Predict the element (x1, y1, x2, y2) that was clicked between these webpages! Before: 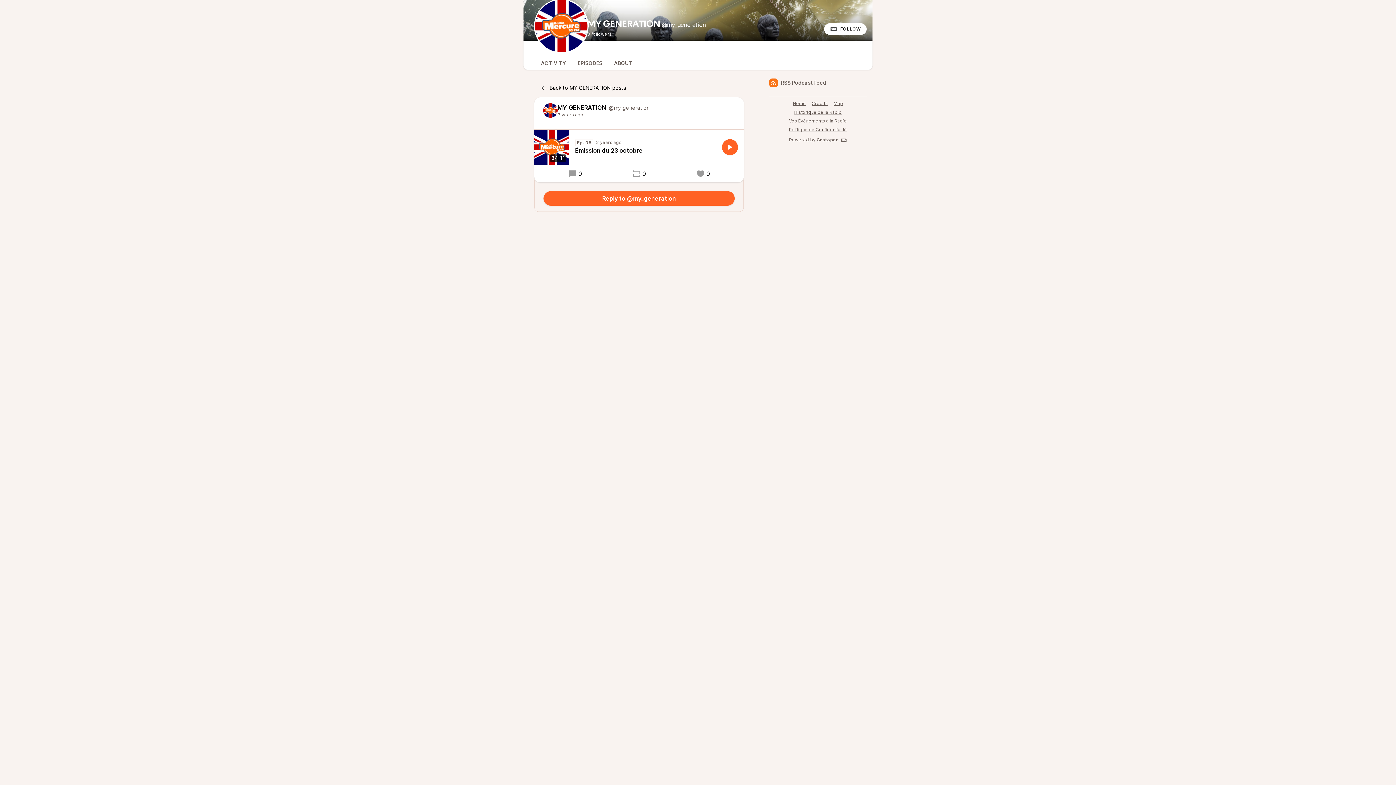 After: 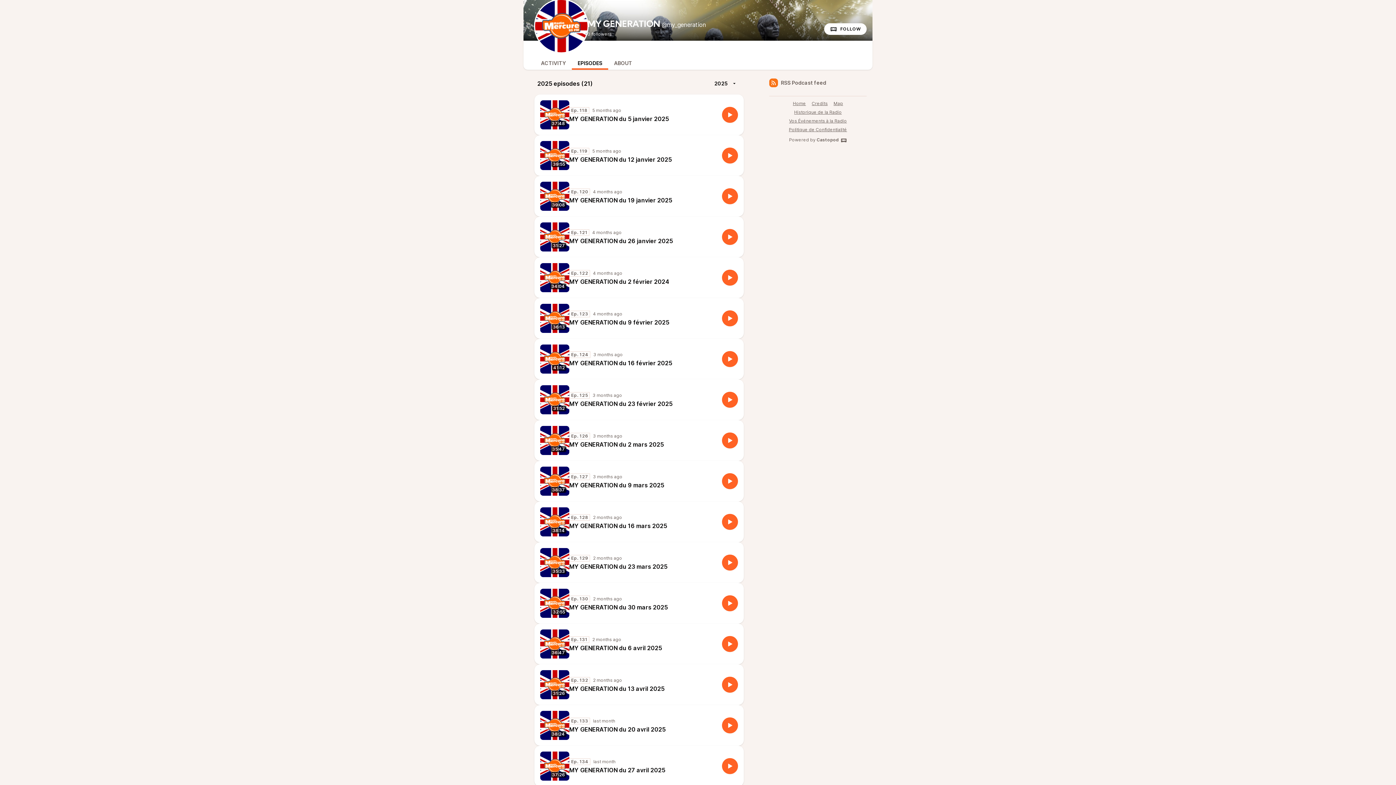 Action: label: EPISODES bbox: (572, 58, 608, 69)